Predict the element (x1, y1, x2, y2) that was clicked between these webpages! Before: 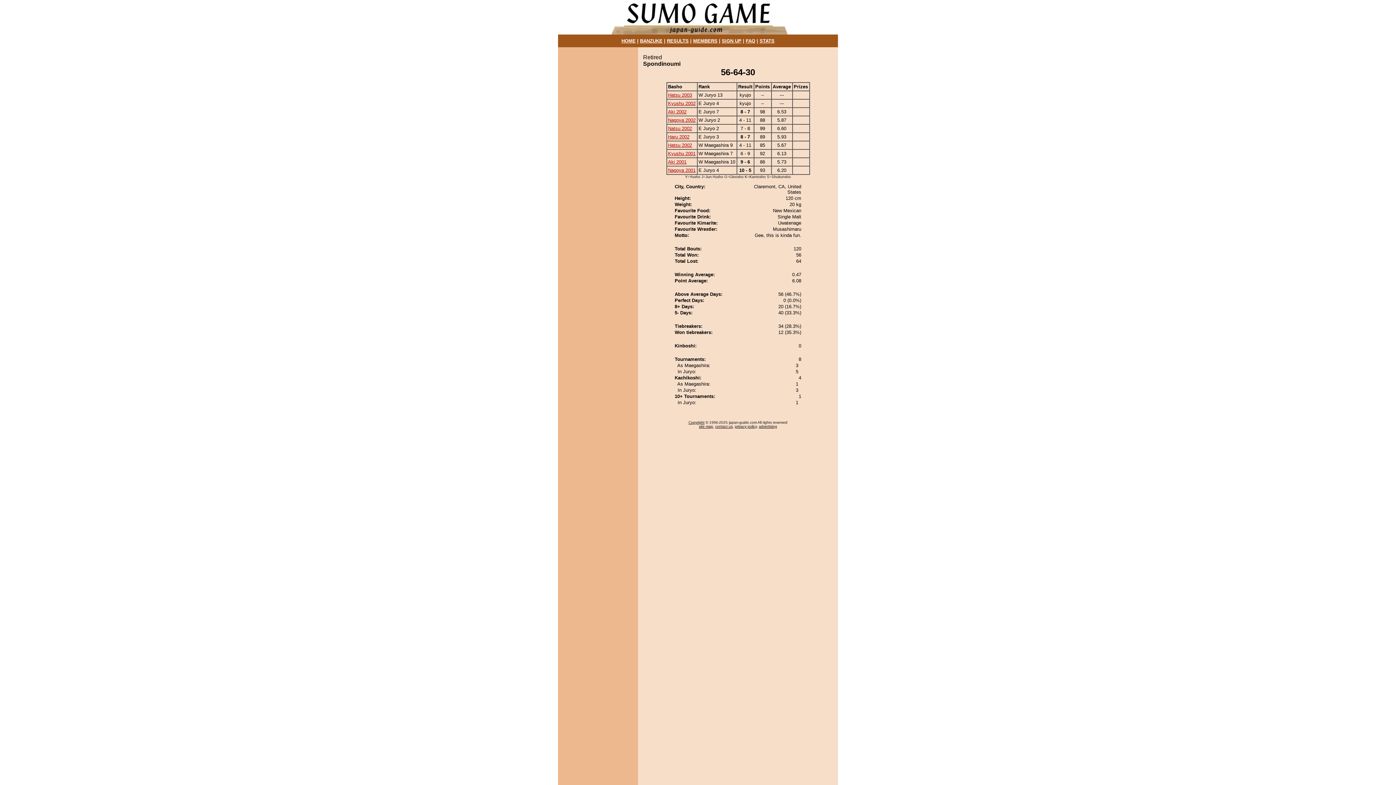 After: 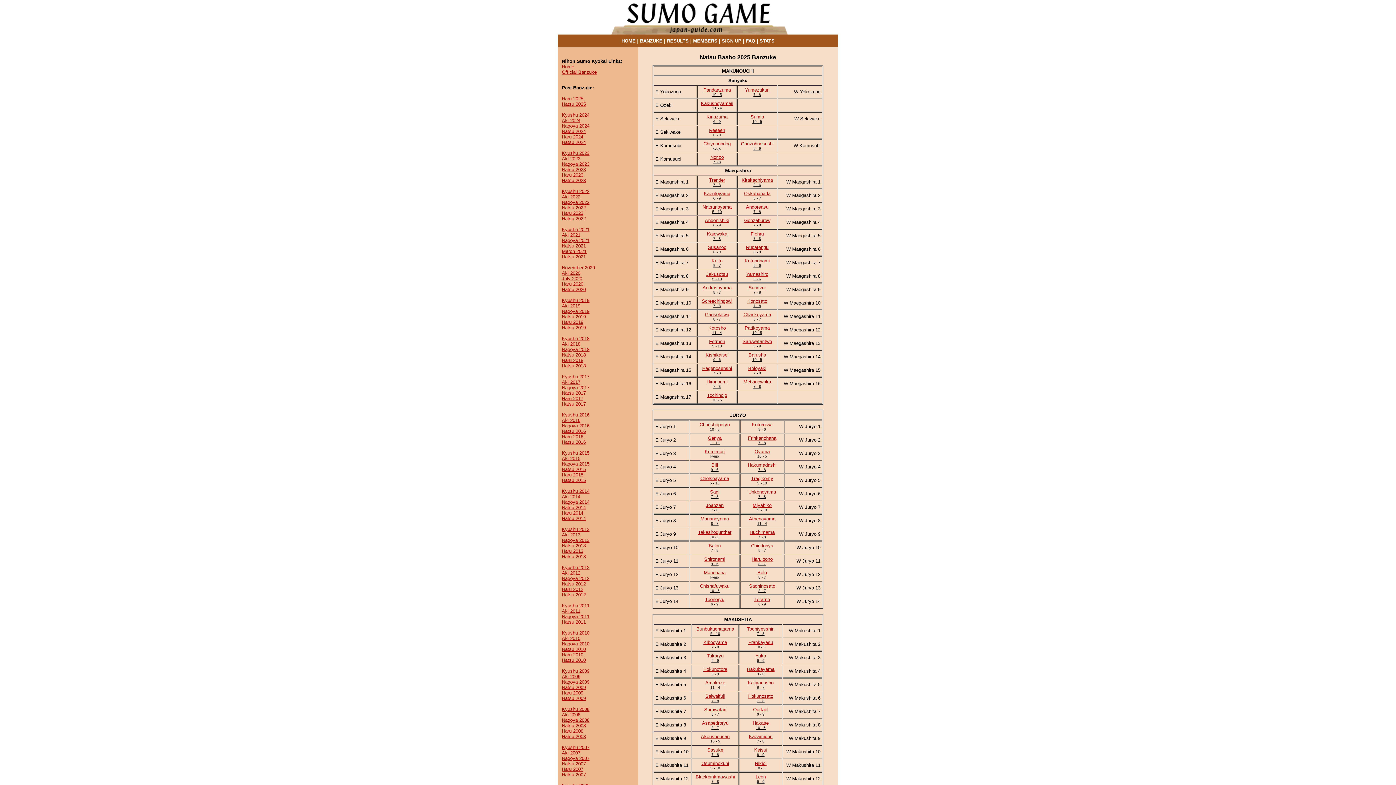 Action: label: BANZUKE bbox: (640, 38, 662, 43)